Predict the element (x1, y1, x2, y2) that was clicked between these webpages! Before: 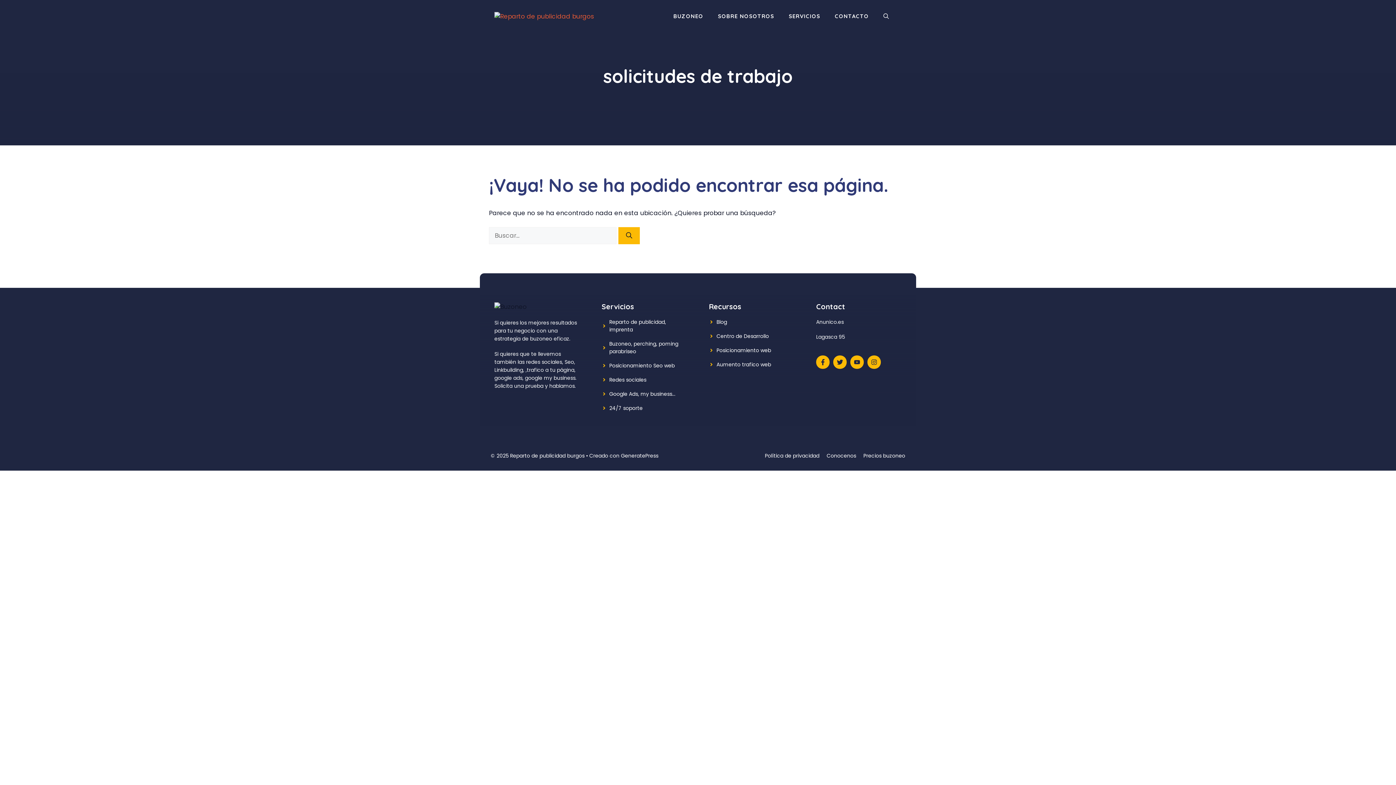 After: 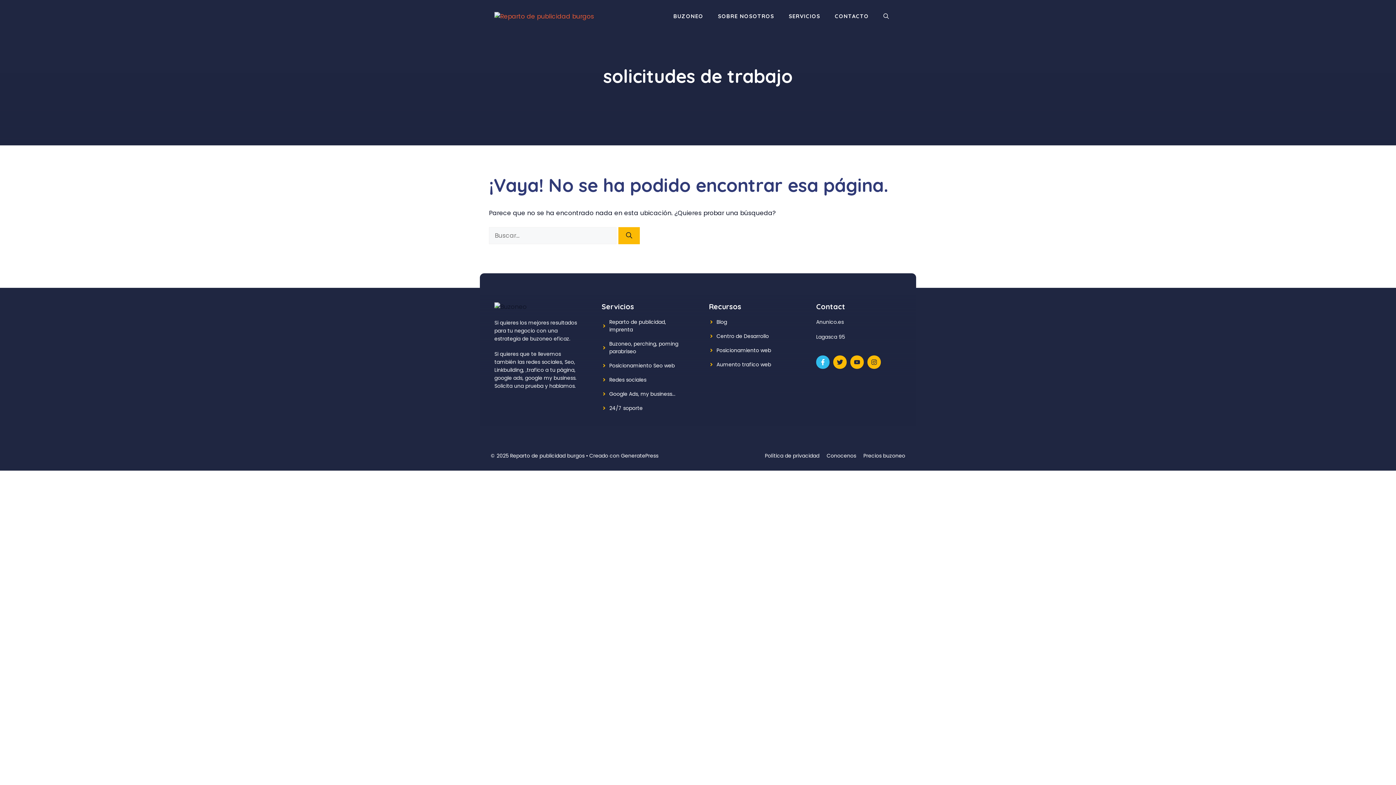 Action: bbox: (816, 355, 829, 368)